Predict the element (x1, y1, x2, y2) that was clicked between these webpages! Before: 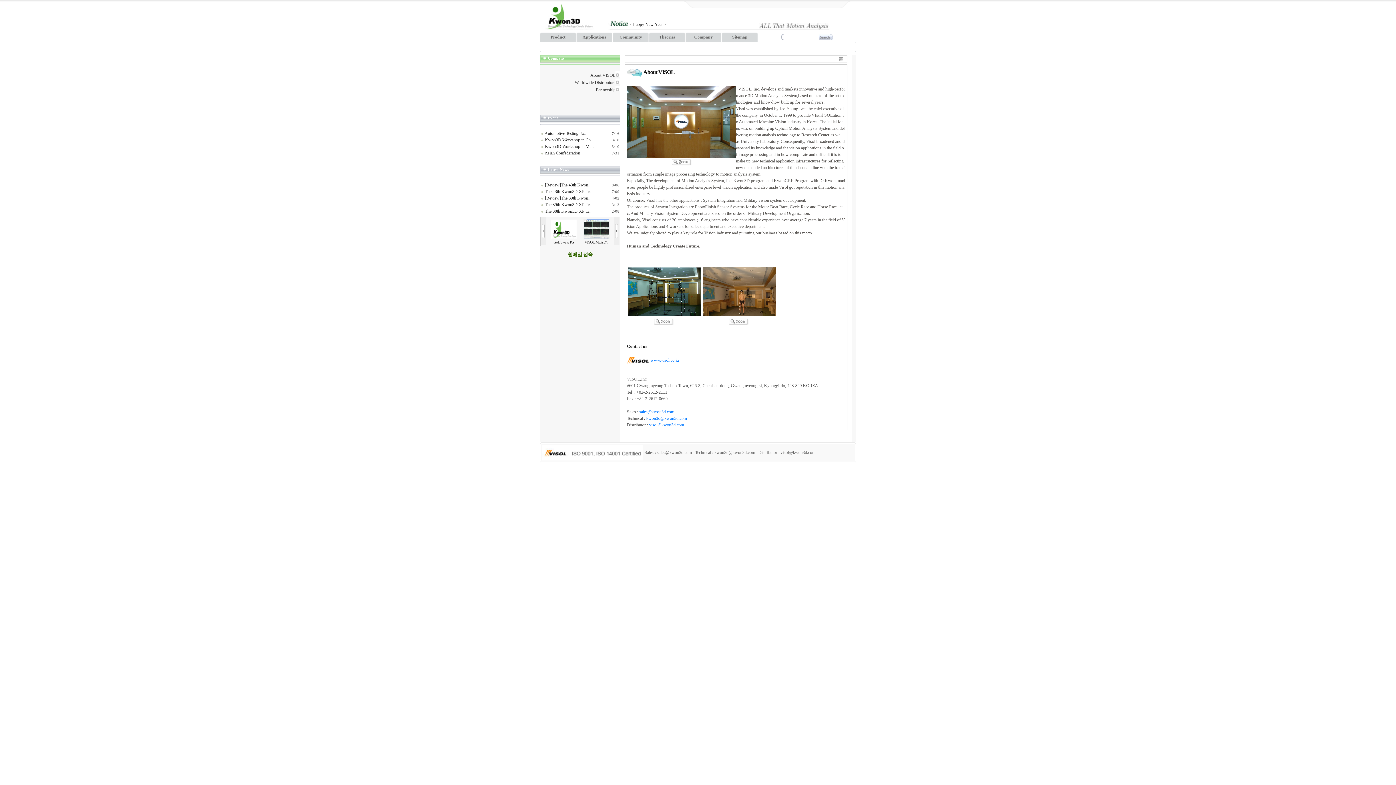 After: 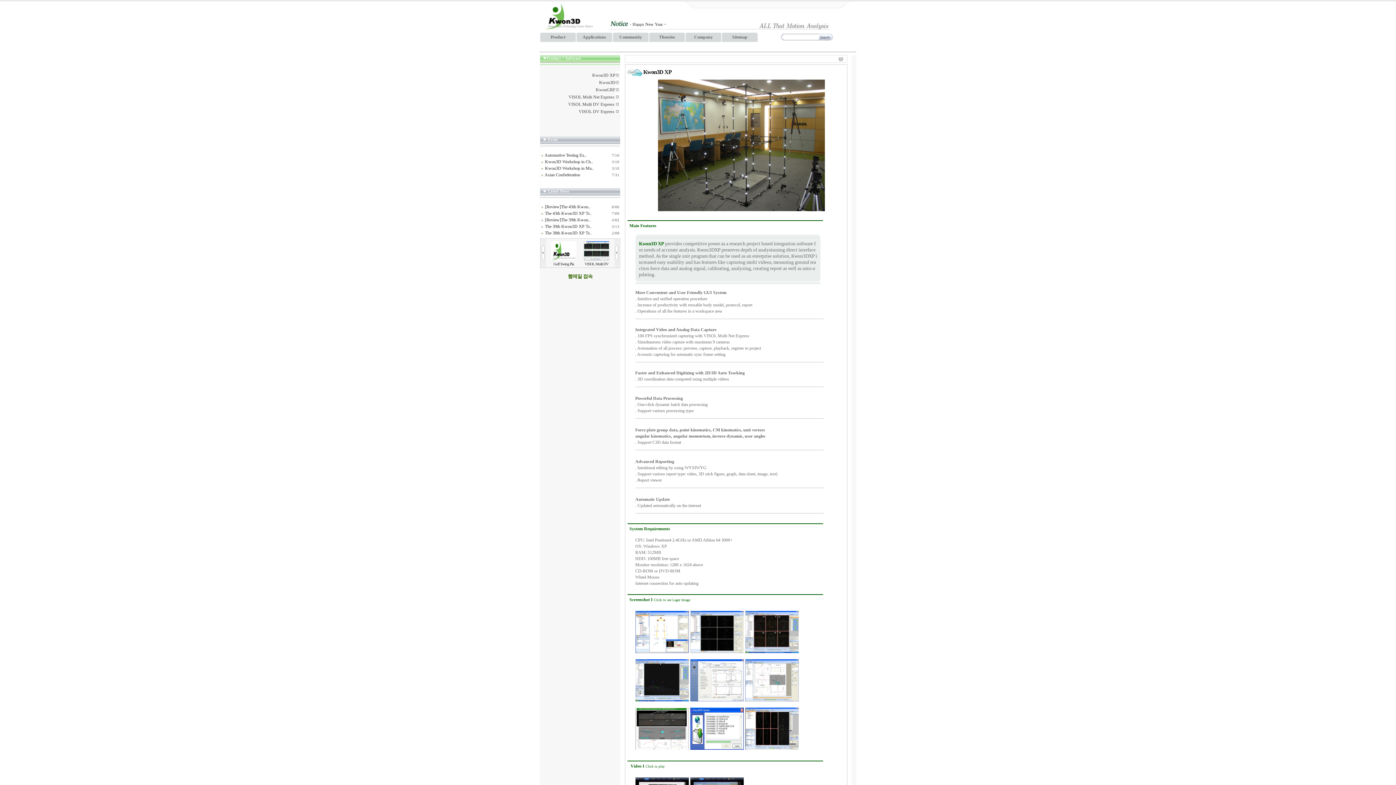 Action: bbox: (550, 34, 565, 39) label: Product